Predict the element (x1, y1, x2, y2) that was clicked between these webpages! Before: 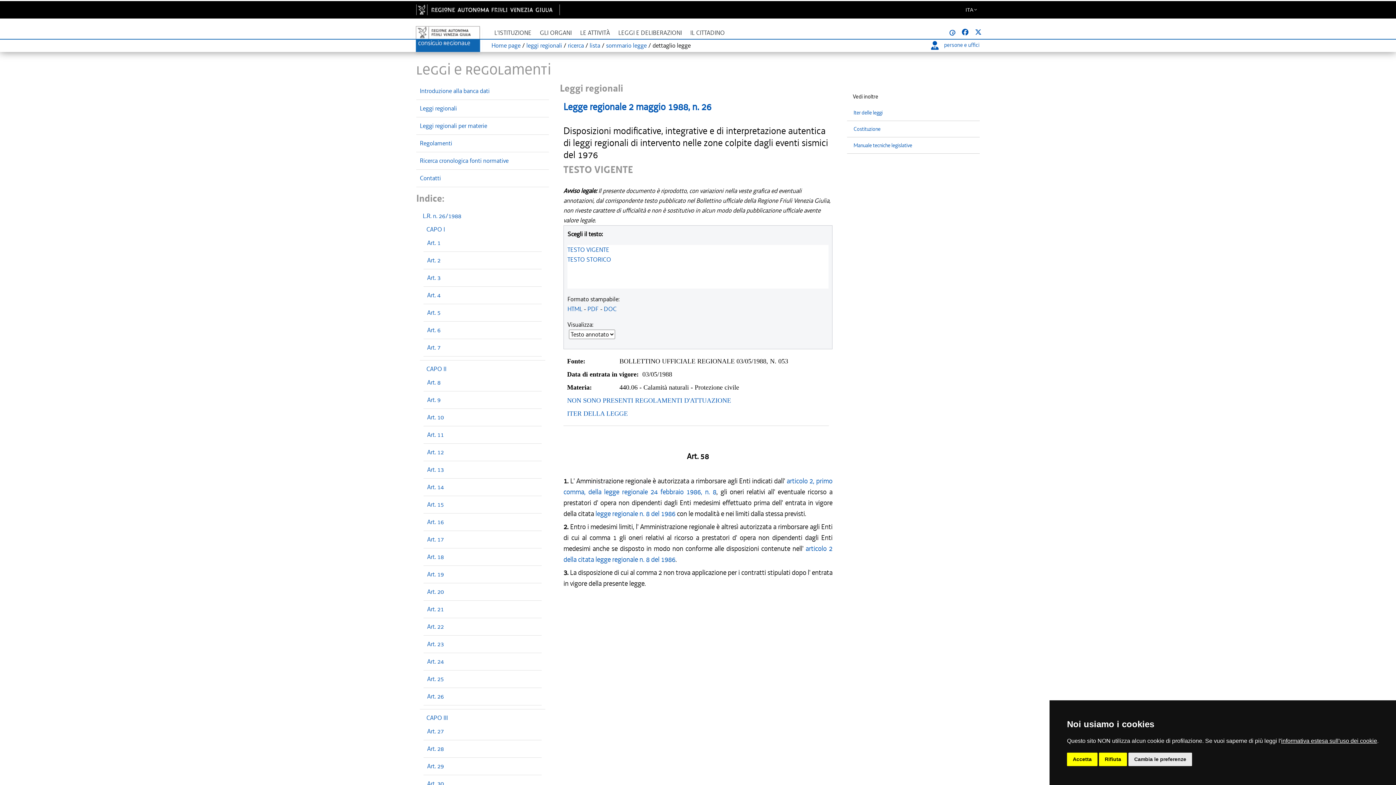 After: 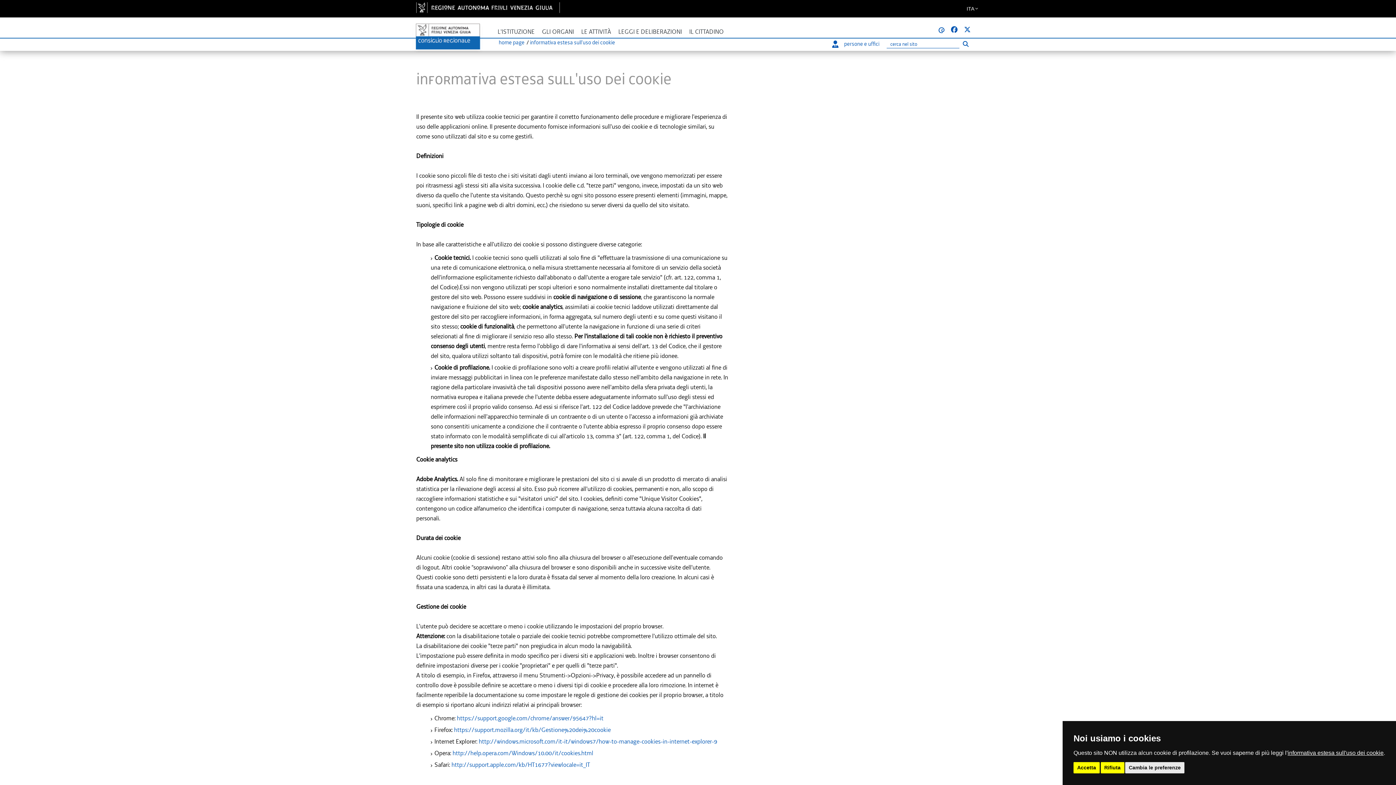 Action: label: informativa estesa sull'uso dei cookie bbox: (1281, 738, 1377, 744)